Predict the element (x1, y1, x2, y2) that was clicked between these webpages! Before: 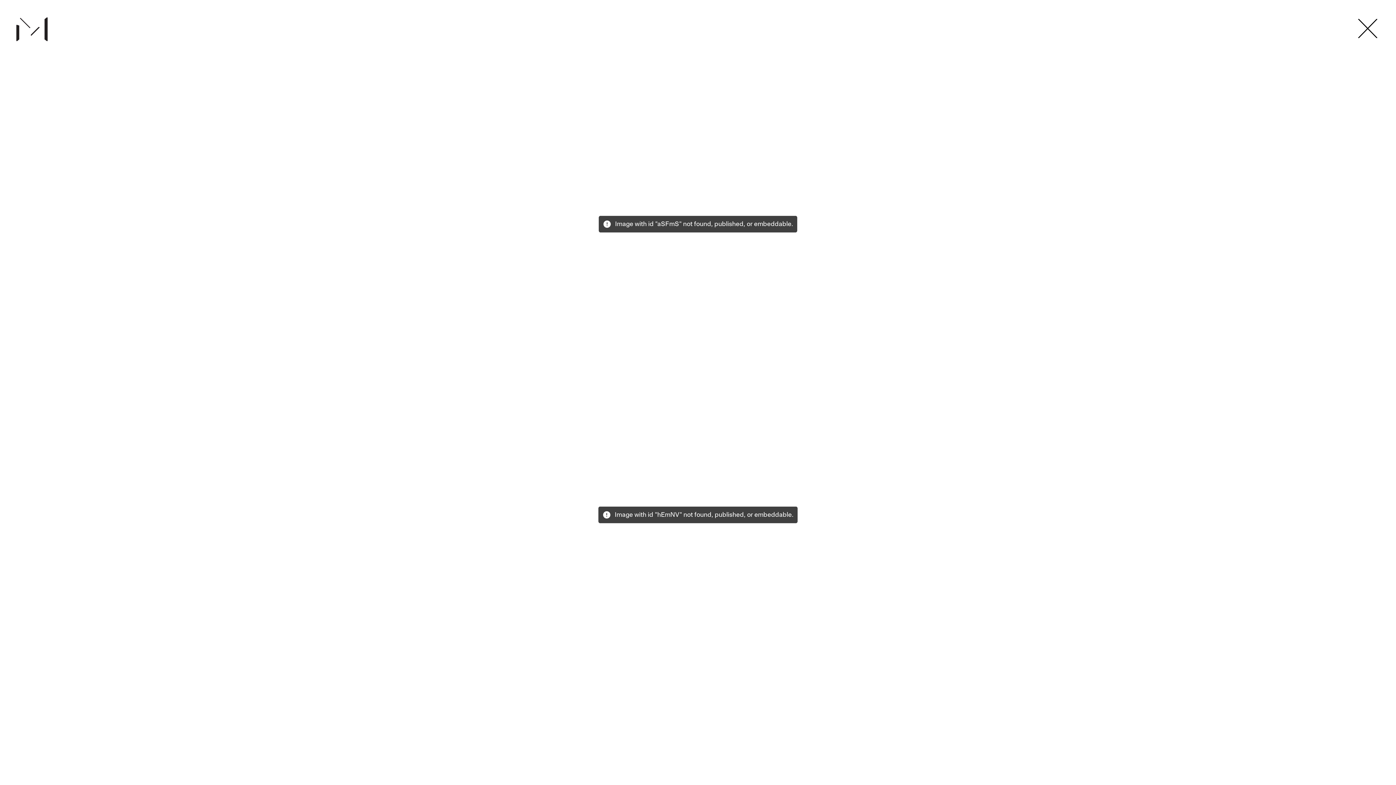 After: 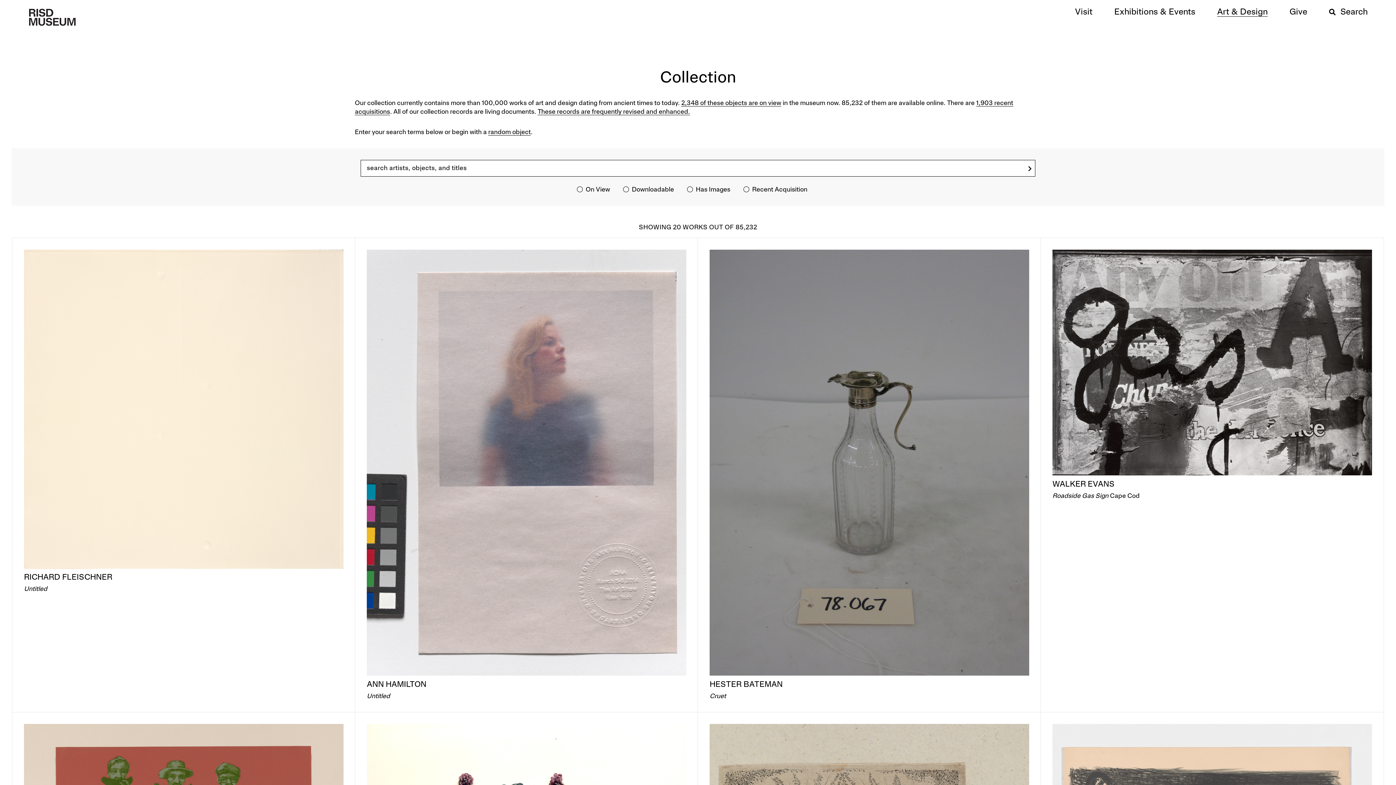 Action: bbox: (1357, 17, 1378, 39)